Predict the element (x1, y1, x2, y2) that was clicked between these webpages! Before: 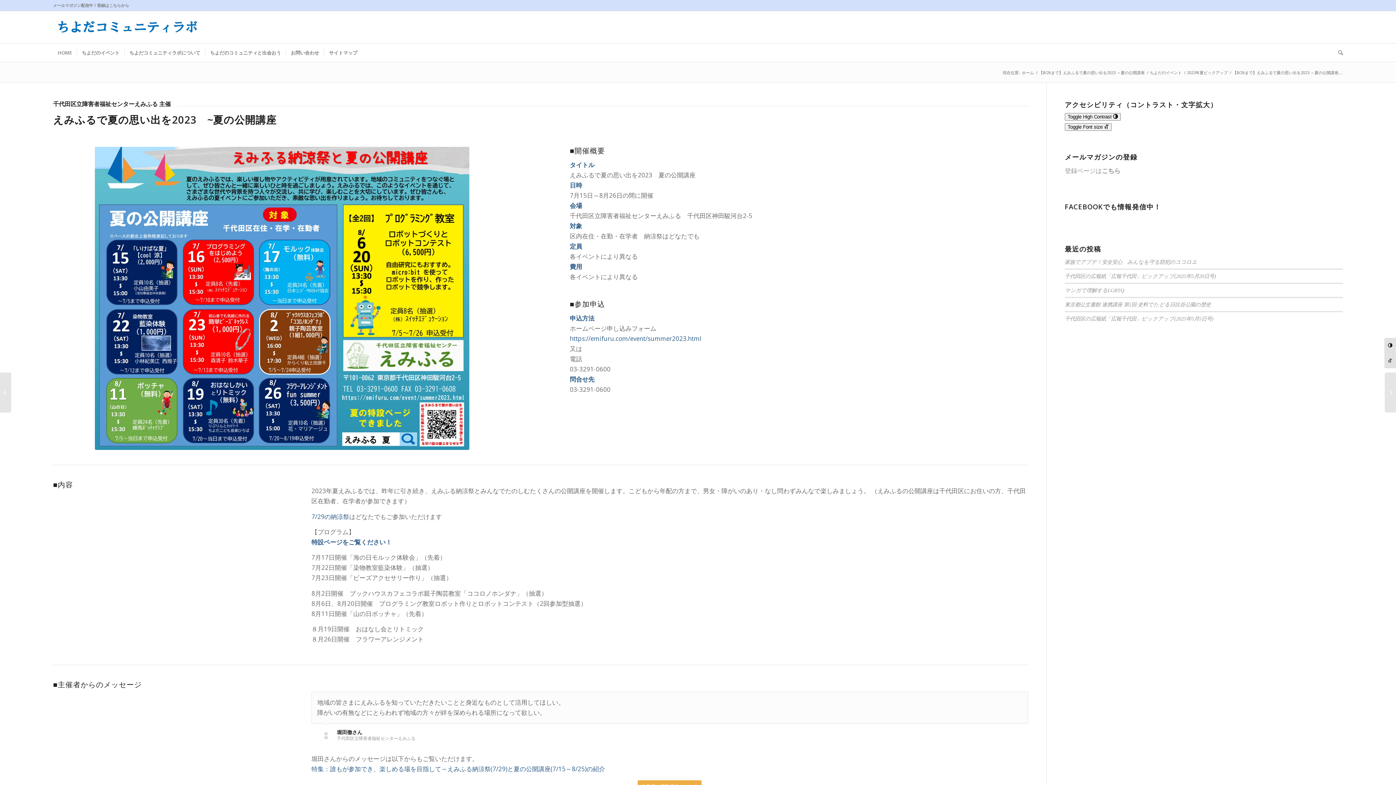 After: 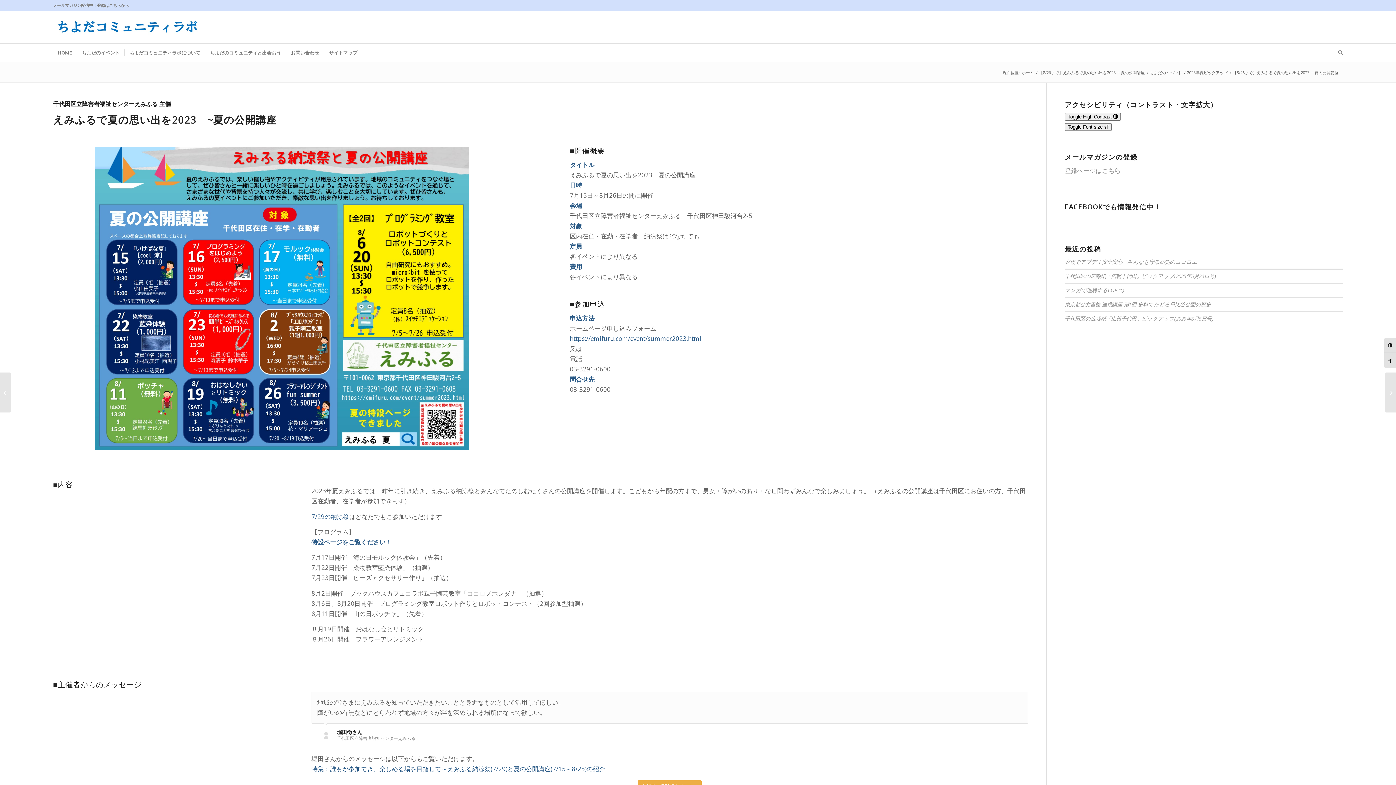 Action: bbox: (1038, 69, 1146, 75) label: 【8/26まで】えみふるで夏の思い出を2023 ～夏の公開講座